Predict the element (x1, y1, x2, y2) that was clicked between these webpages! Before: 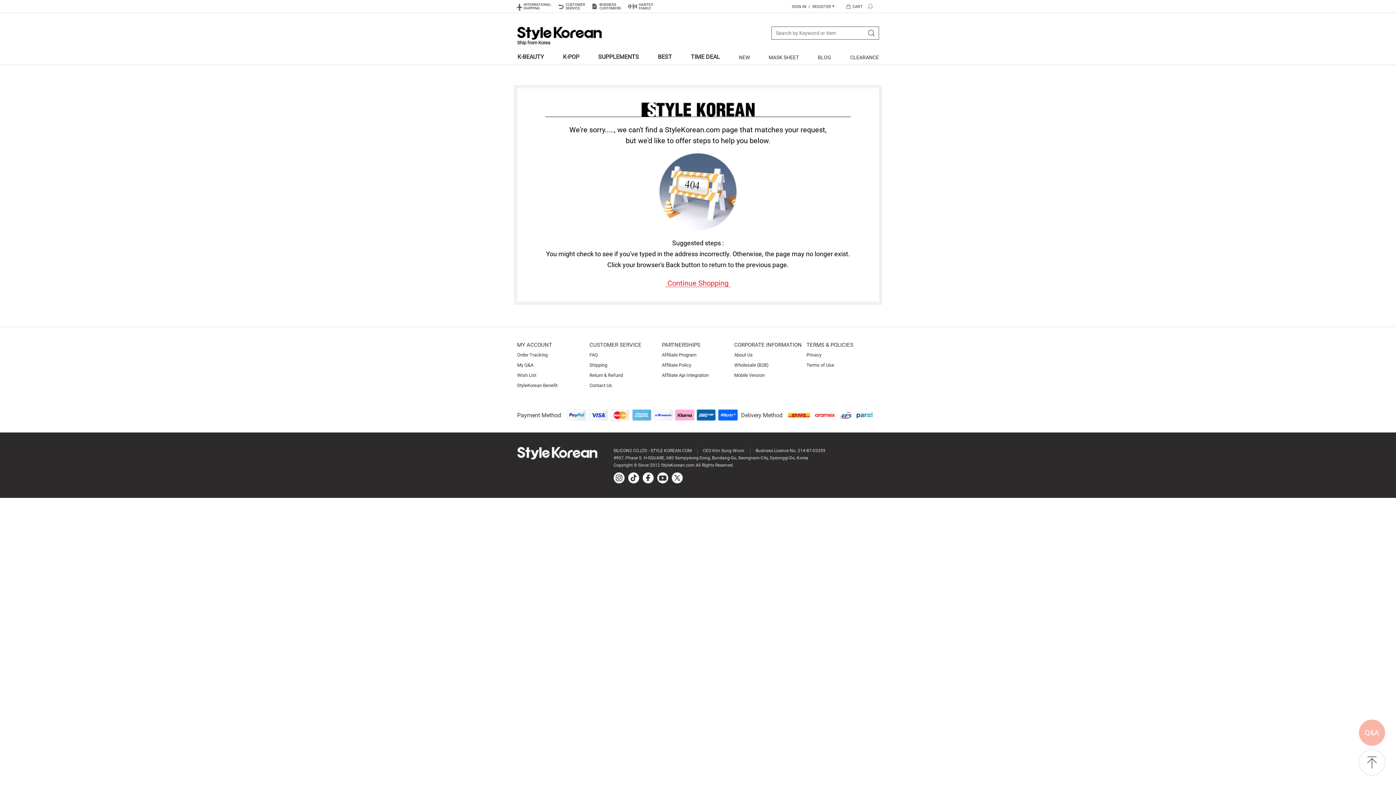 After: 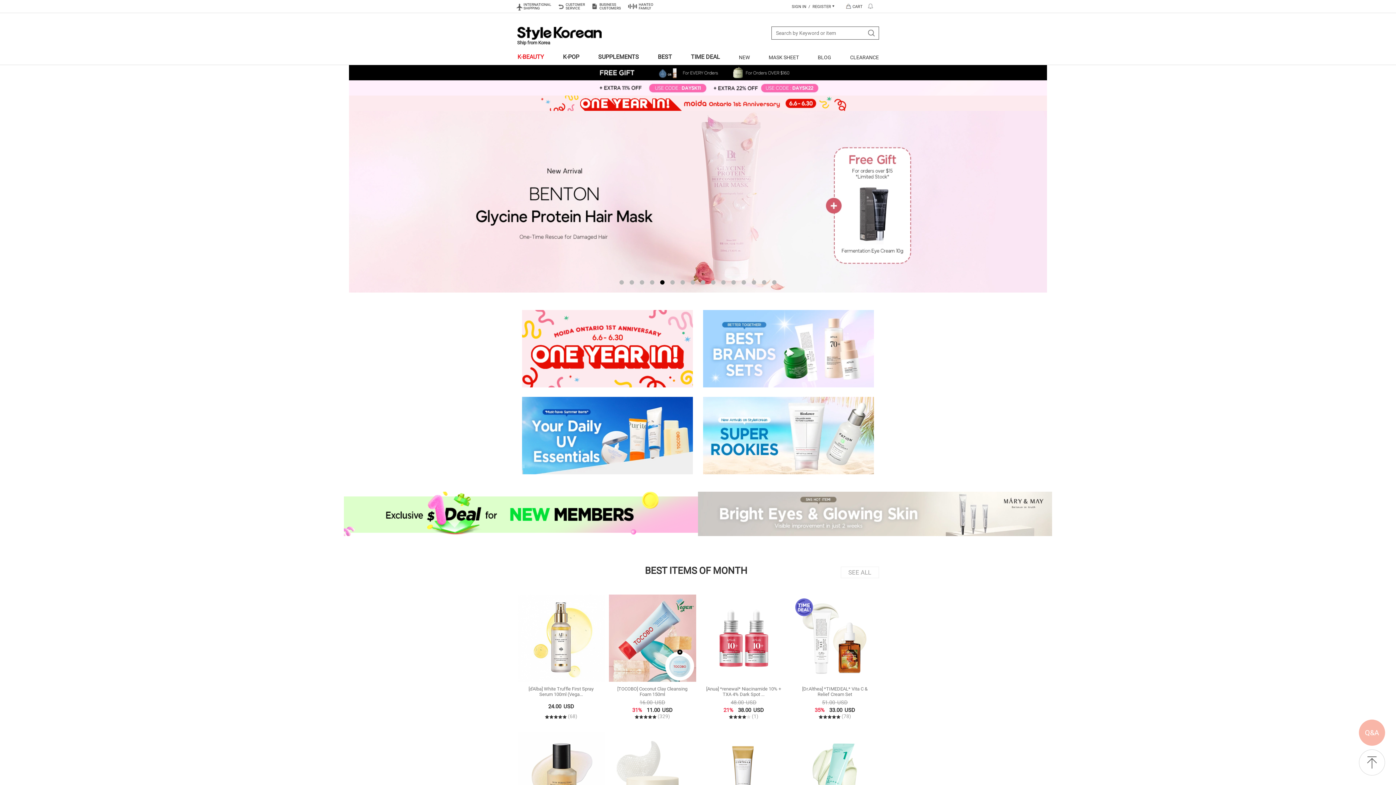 Action: label: K-BEAUTY bbox: (511, 50, 544, 65)